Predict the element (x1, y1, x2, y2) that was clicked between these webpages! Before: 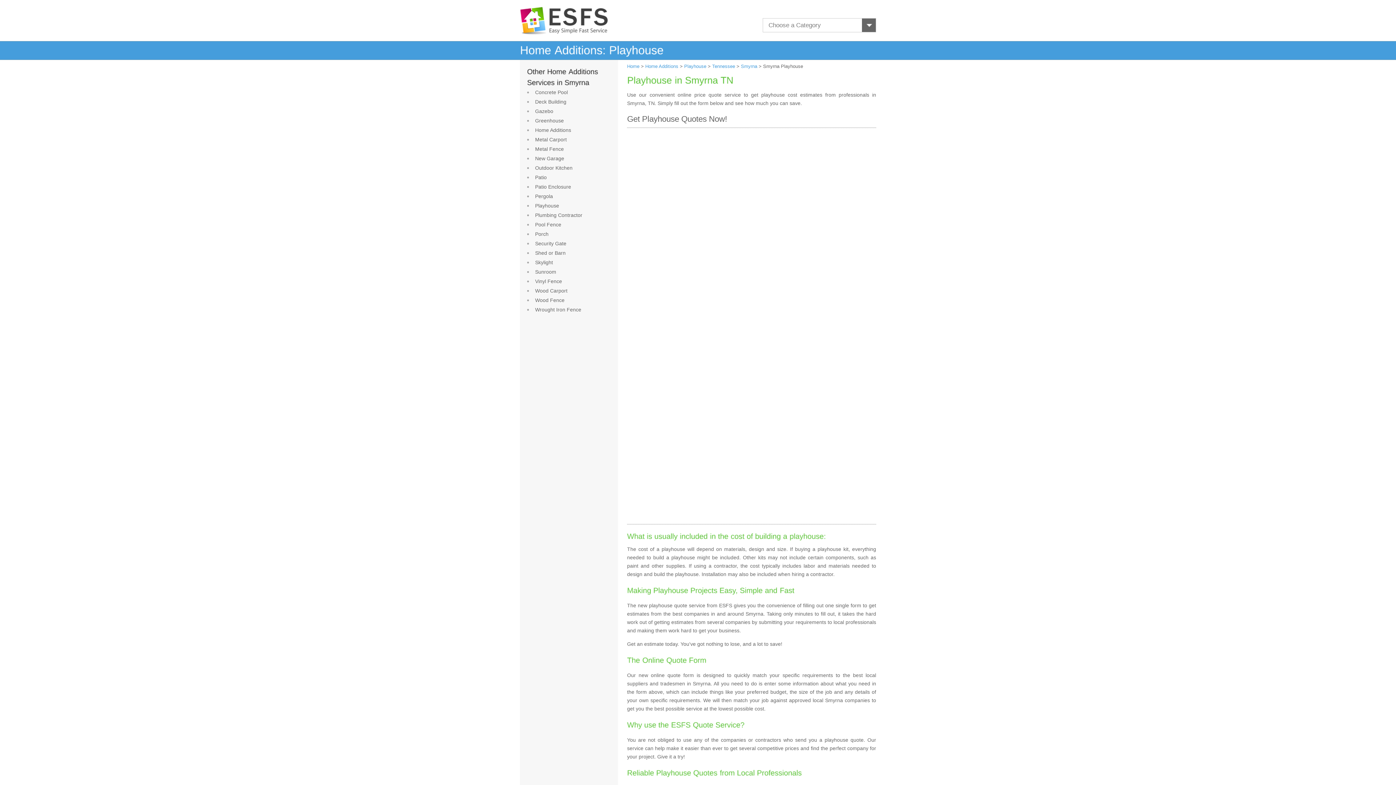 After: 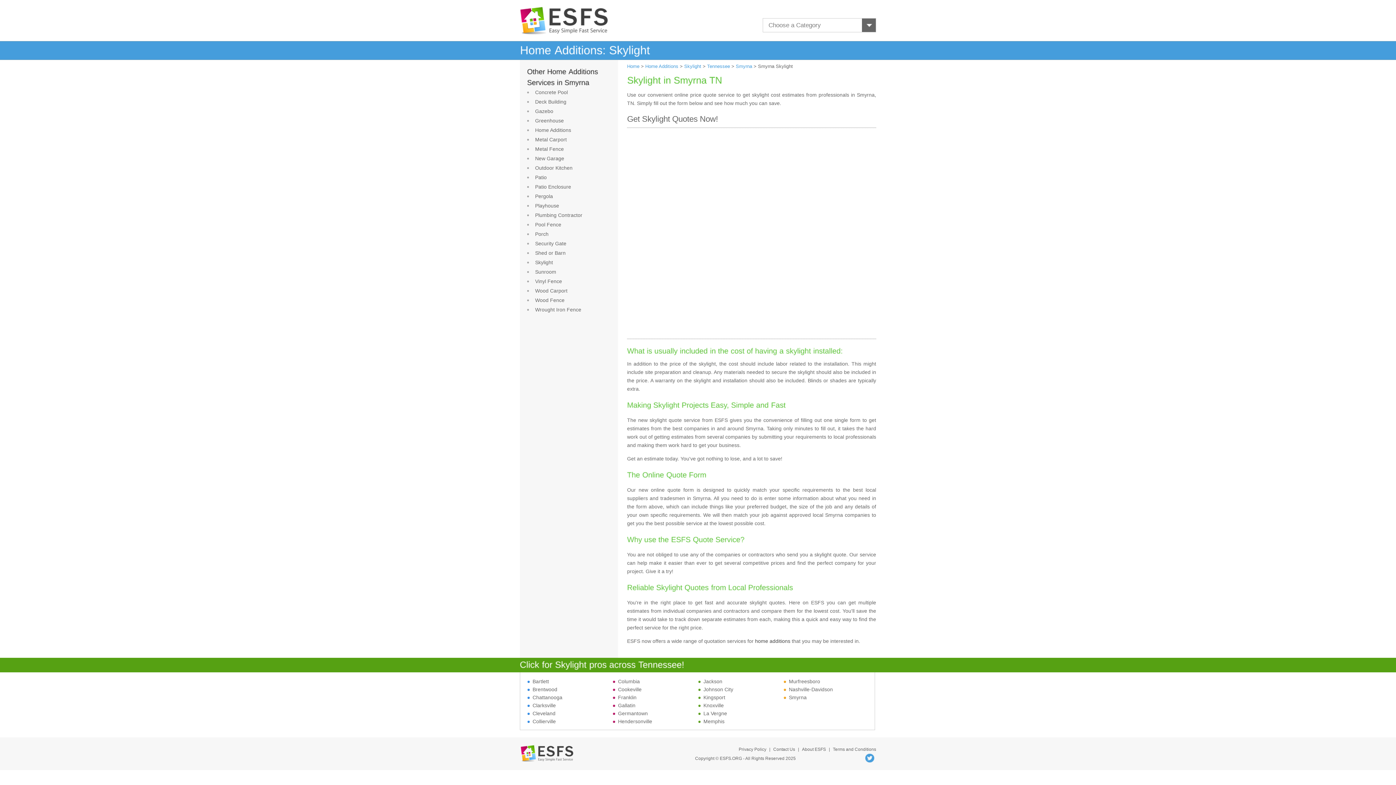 Action: bbox: (535, 259, 553, 265) label: Skylight